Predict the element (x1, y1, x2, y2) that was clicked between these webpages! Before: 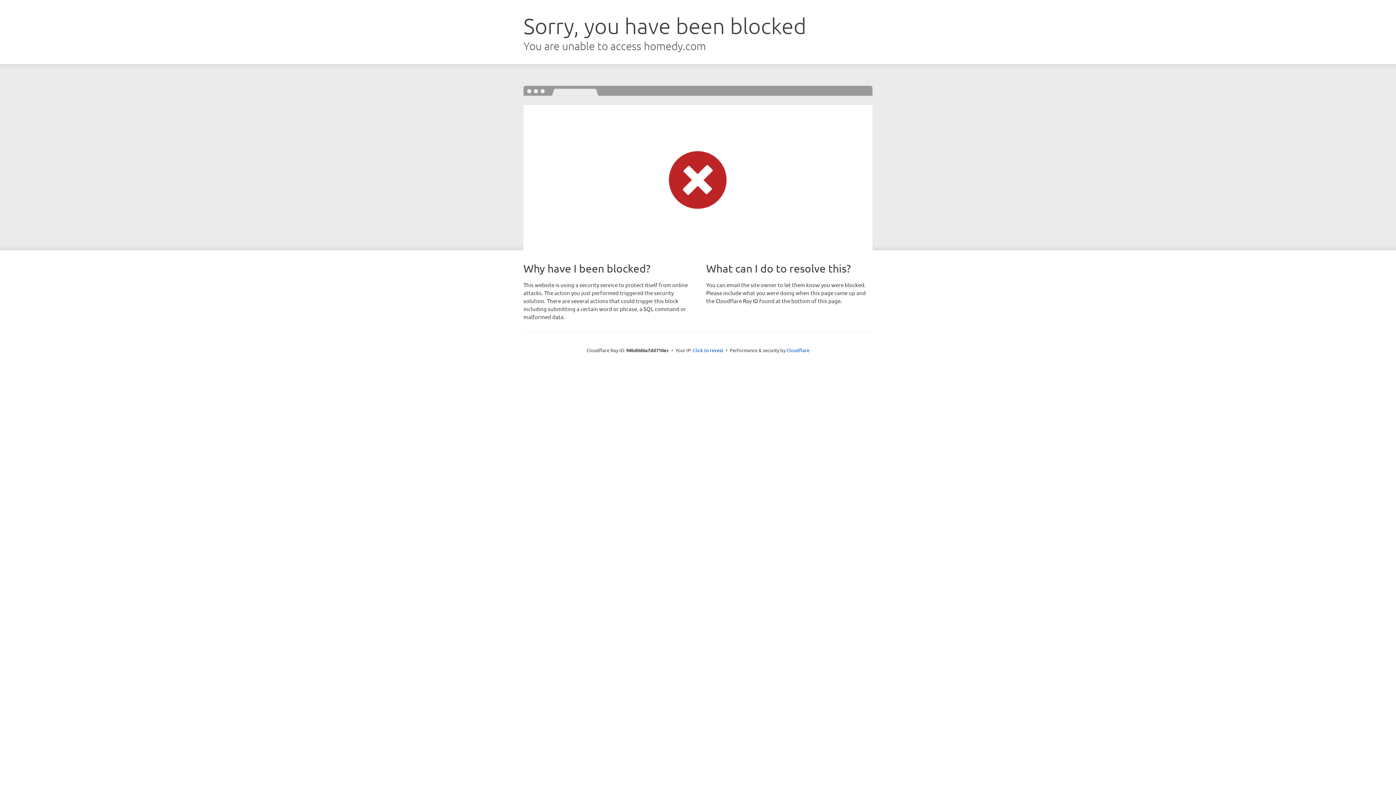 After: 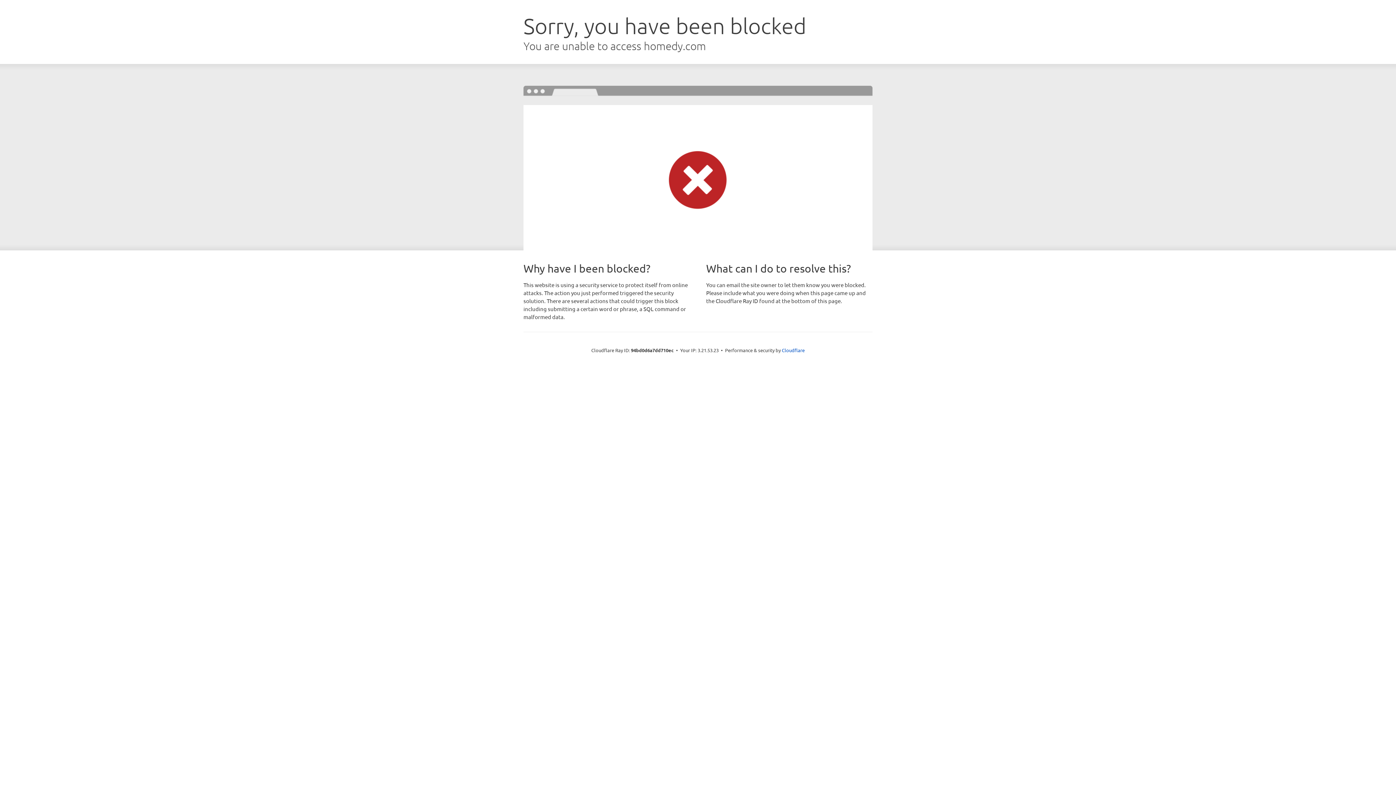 Action: label: Click to reveal bbox: (693, 346, 723, 353)